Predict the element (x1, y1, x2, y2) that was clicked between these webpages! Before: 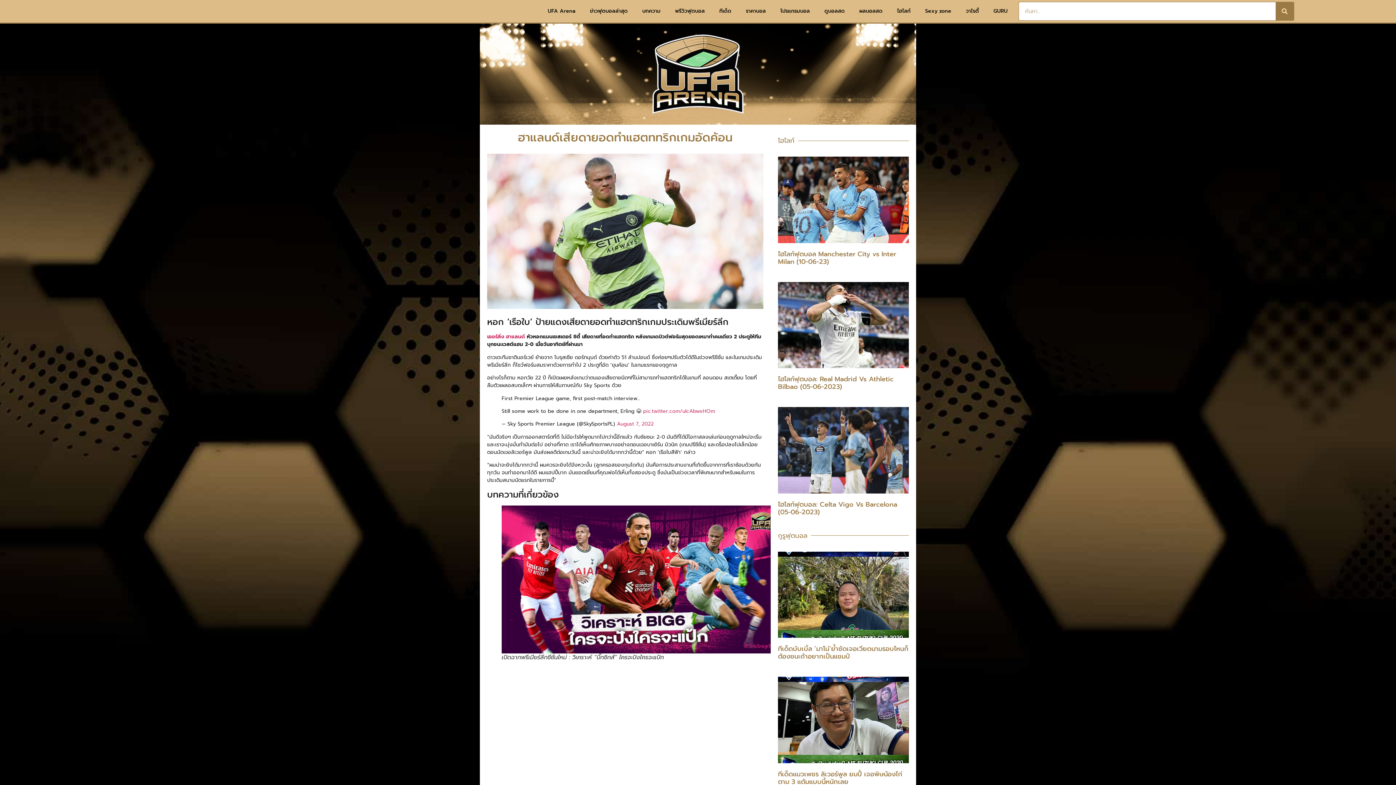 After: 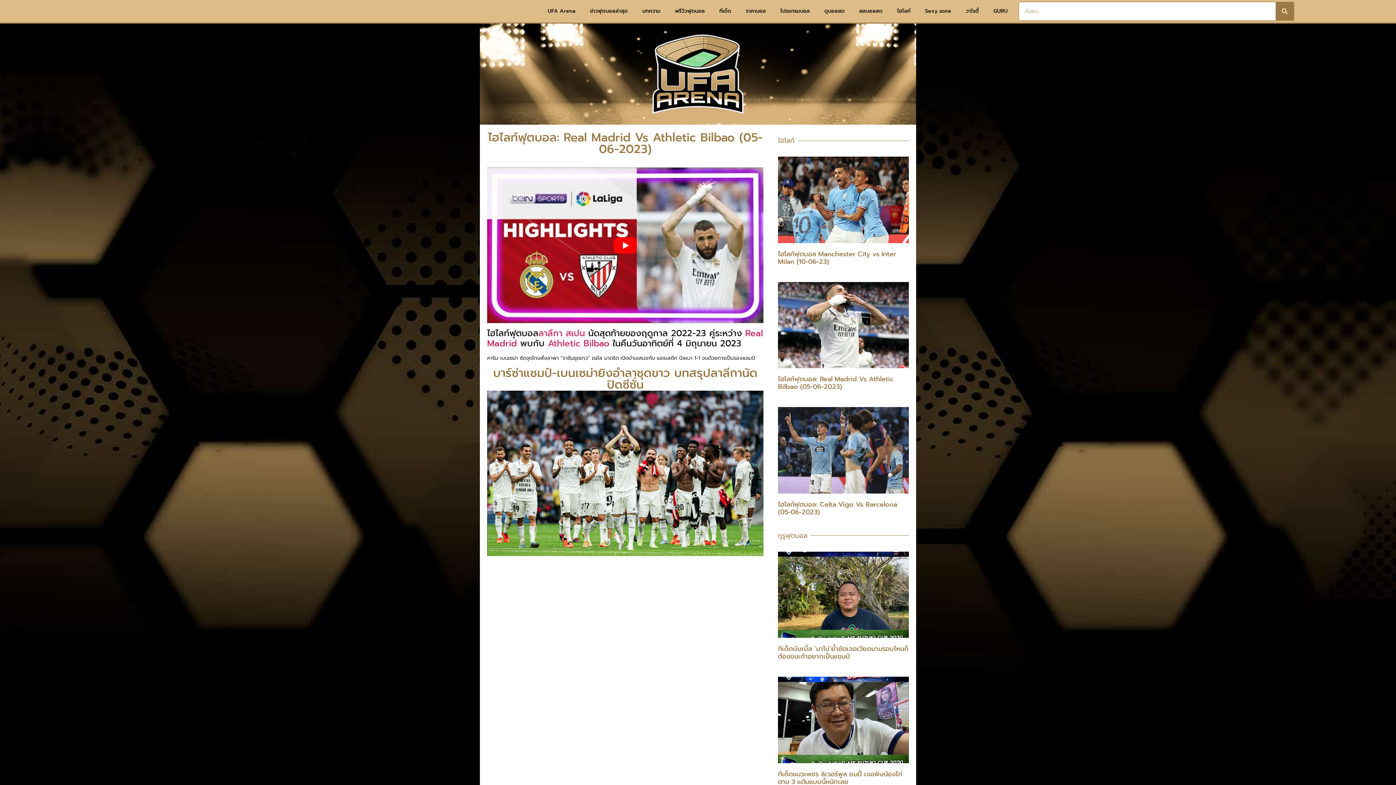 Action: bbox: (778, 374, 893, 392) label: ไฮไลท์ฟุตบอล: Real Madrid Vs Athletic Bilbao (05-06-2023)